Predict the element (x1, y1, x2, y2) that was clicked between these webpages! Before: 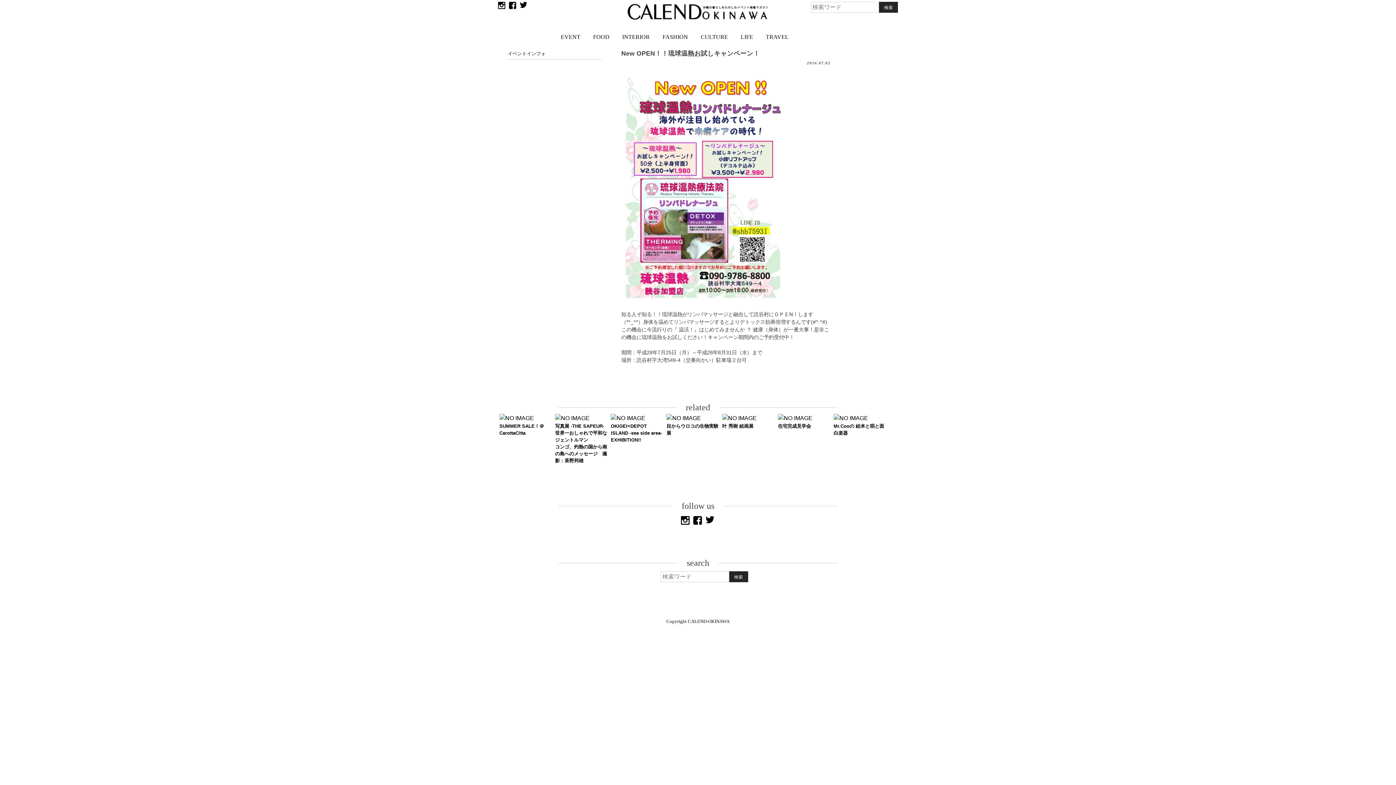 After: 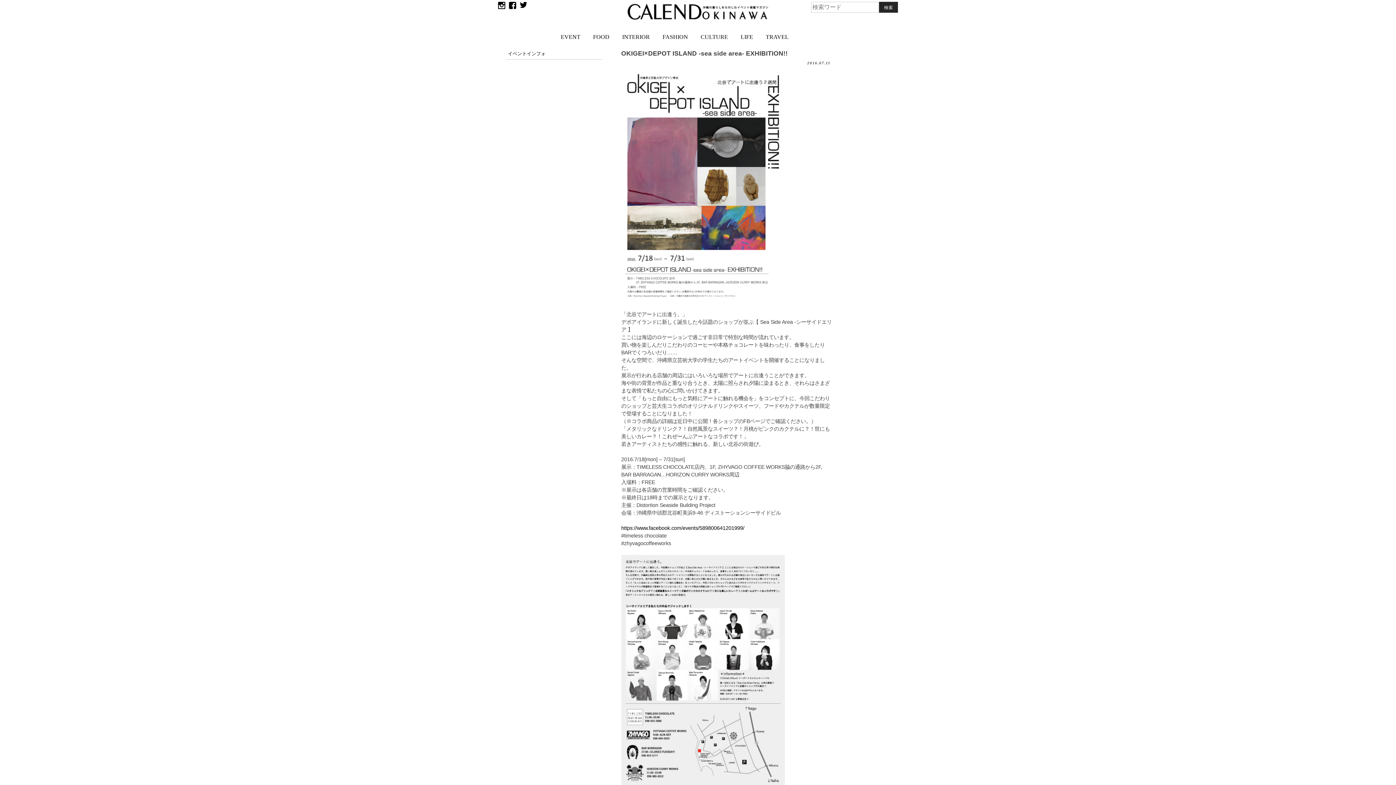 Action: bbox: (610, 423, 662, 442) label: OKIGEI×DEPOT ISLAND -sea side area- EXHIBITION!!